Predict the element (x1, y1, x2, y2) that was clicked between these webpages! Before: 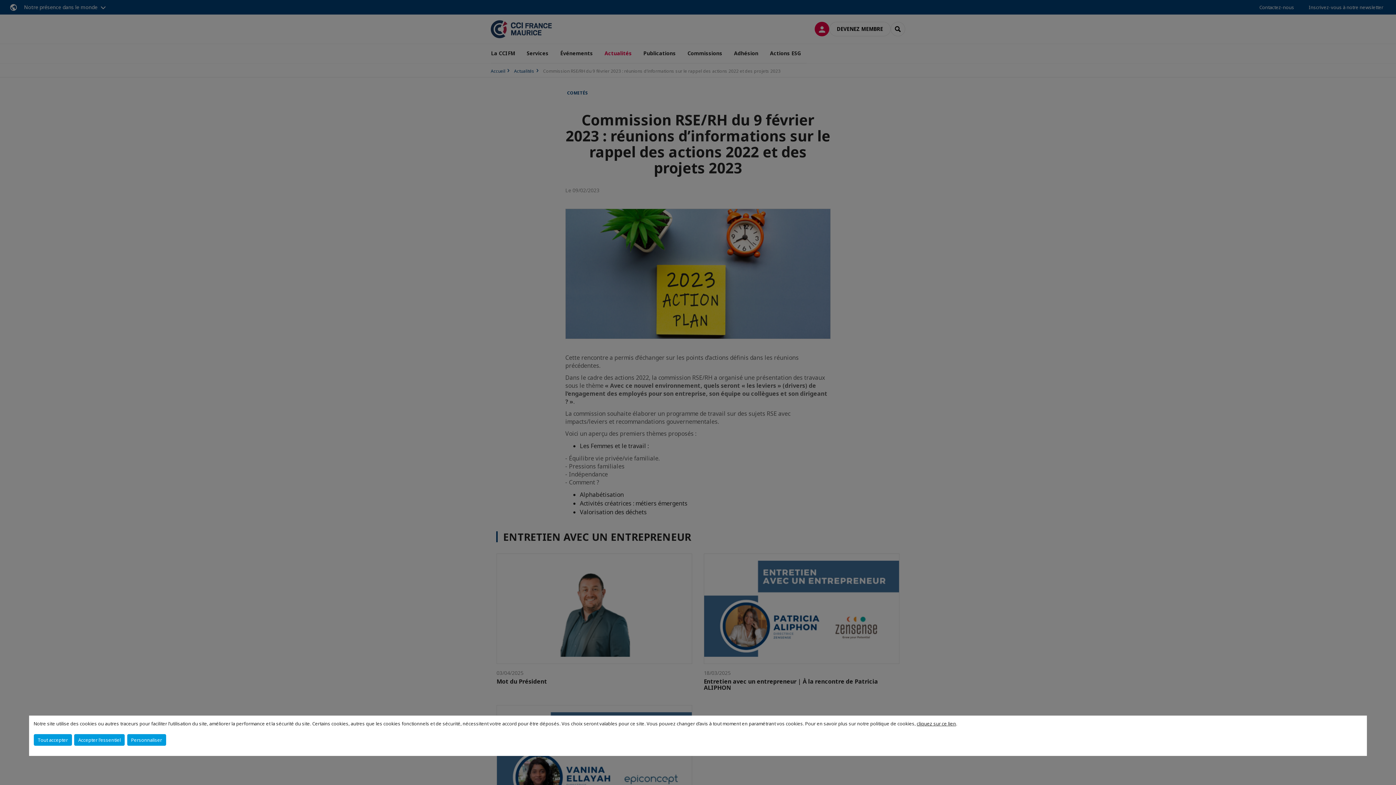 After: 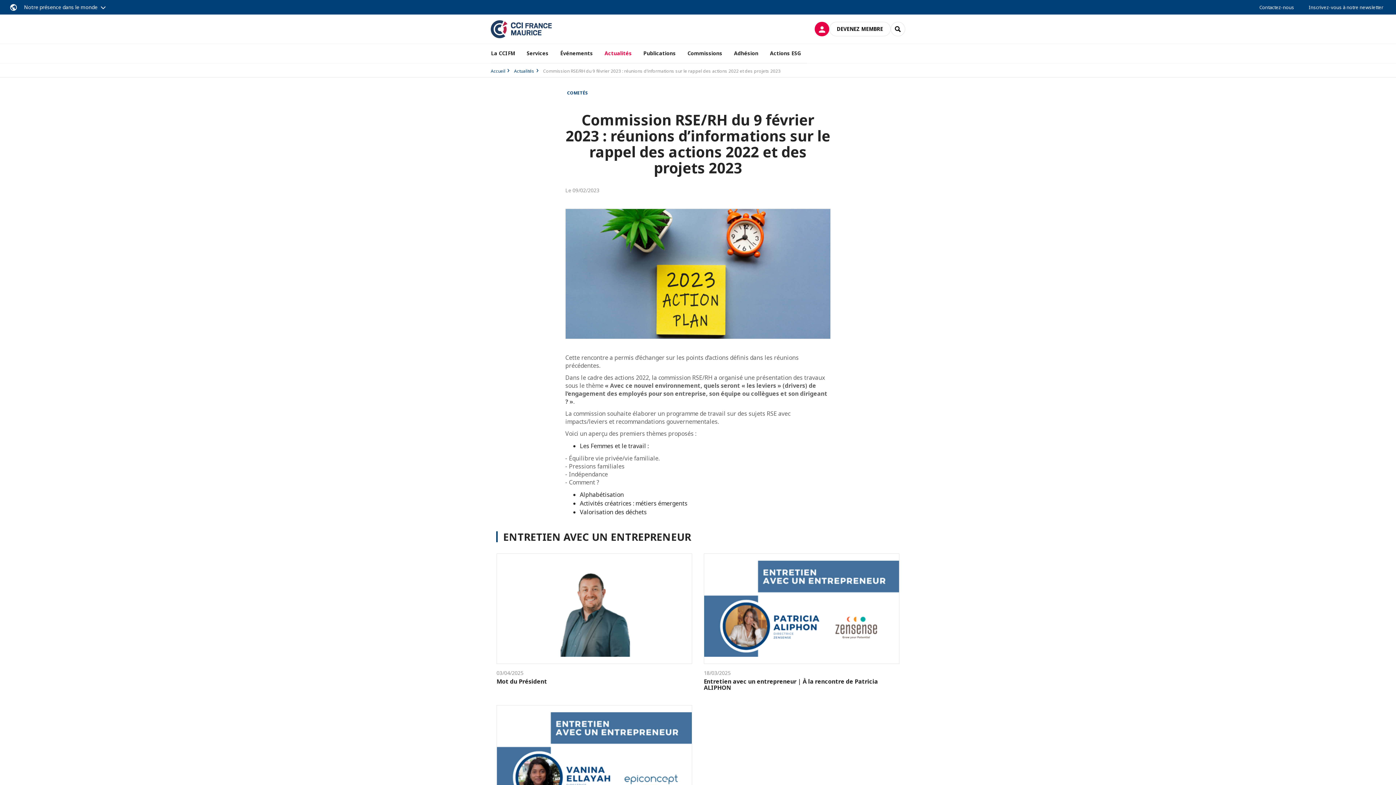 Action: bbox: (33, 734, 71, 746) label: Tout accepter